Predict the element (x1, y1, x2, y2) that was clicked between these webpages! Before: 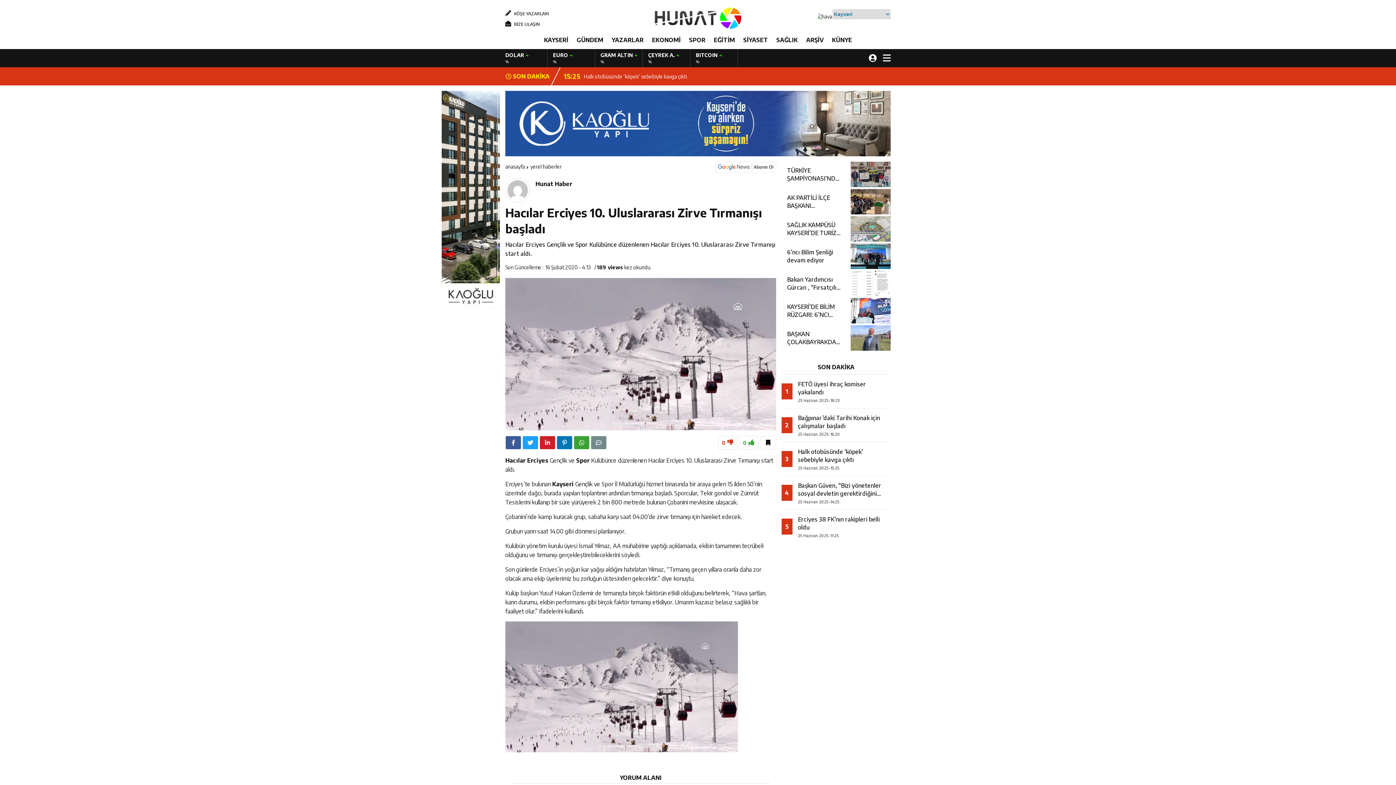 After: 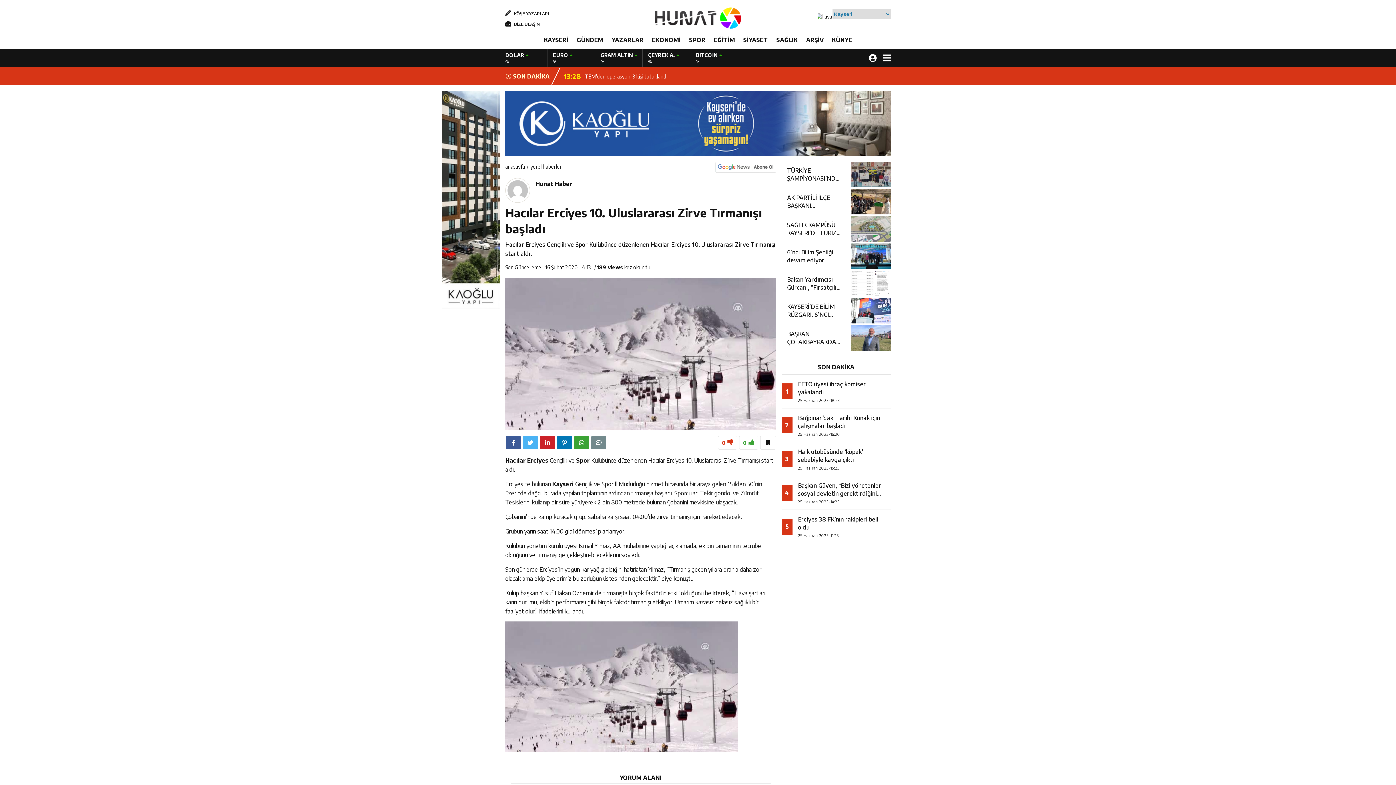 Action: bbox: (522, 436, 538, 449)